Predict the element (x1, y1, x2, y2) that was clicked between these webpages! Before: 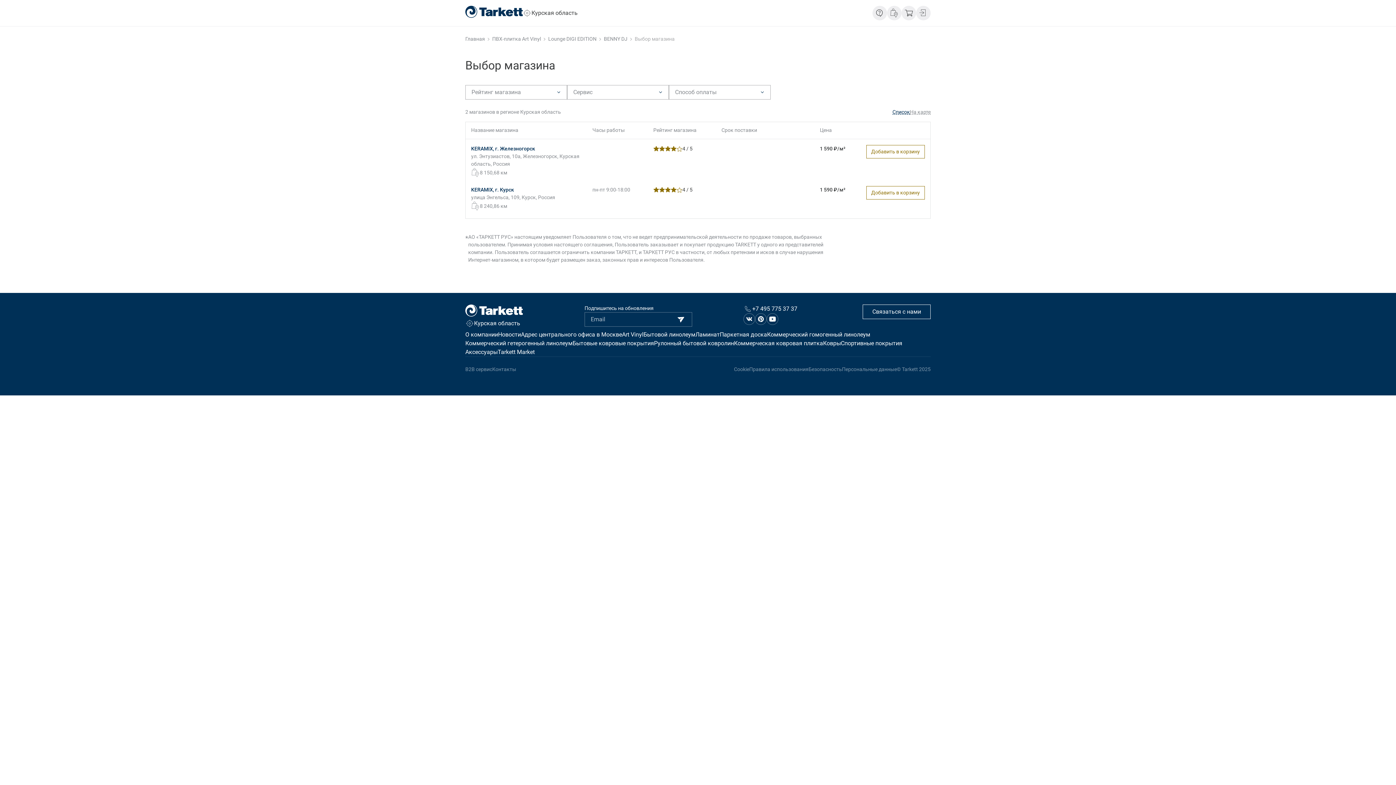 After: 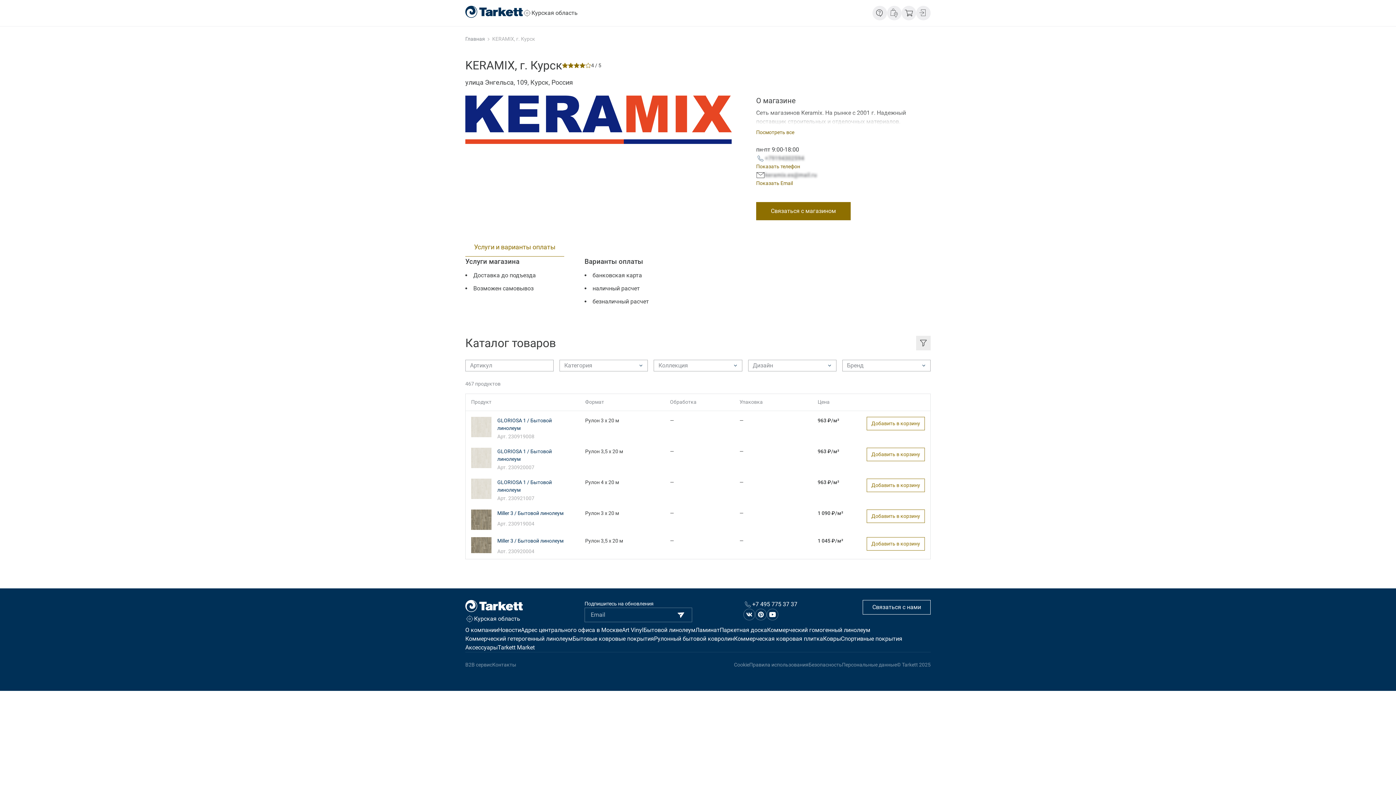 Action: label: KERAMIX, г. Курск bbox: (471, 186, 514, 192)